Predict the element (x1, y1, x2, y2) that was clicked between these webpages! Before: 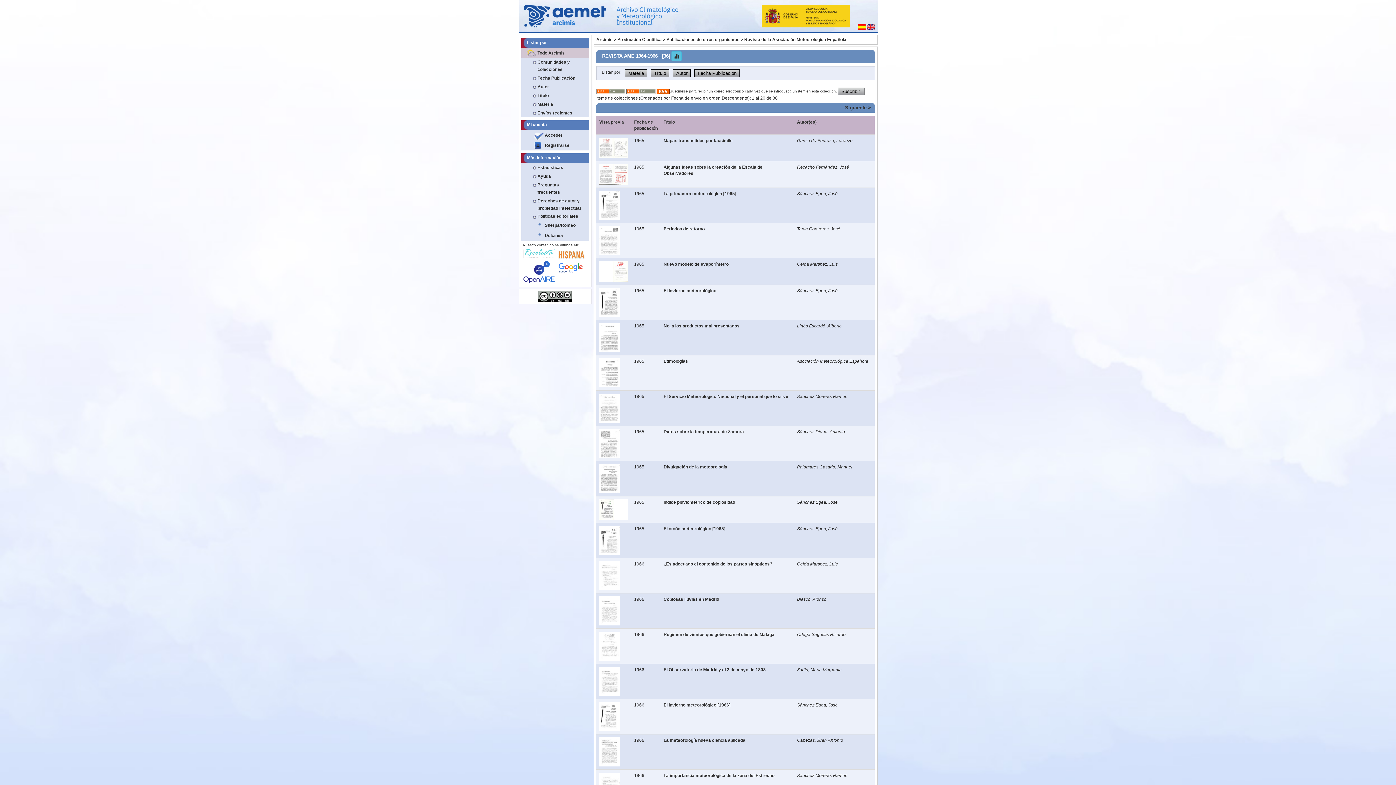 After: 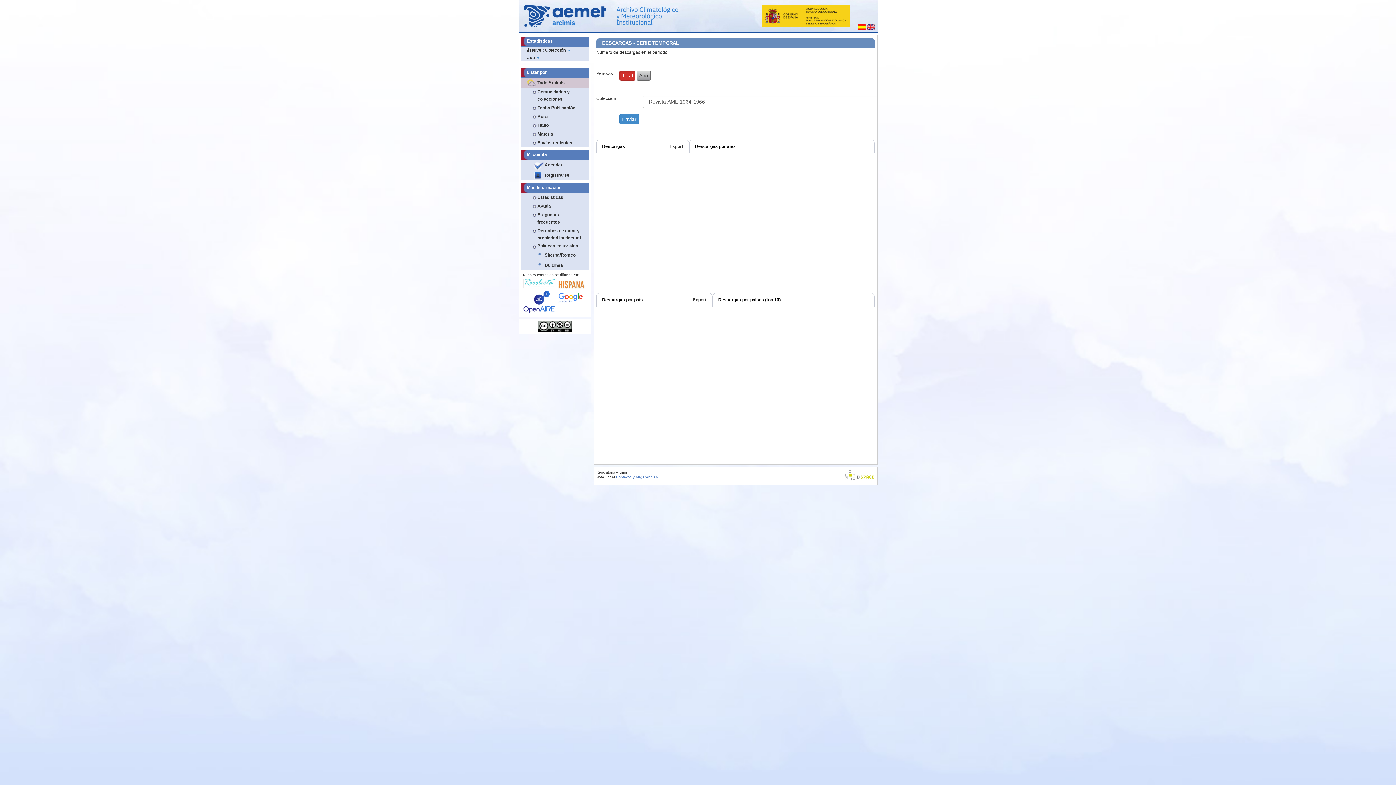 Action: bbox: (671, 51, 681, 61)